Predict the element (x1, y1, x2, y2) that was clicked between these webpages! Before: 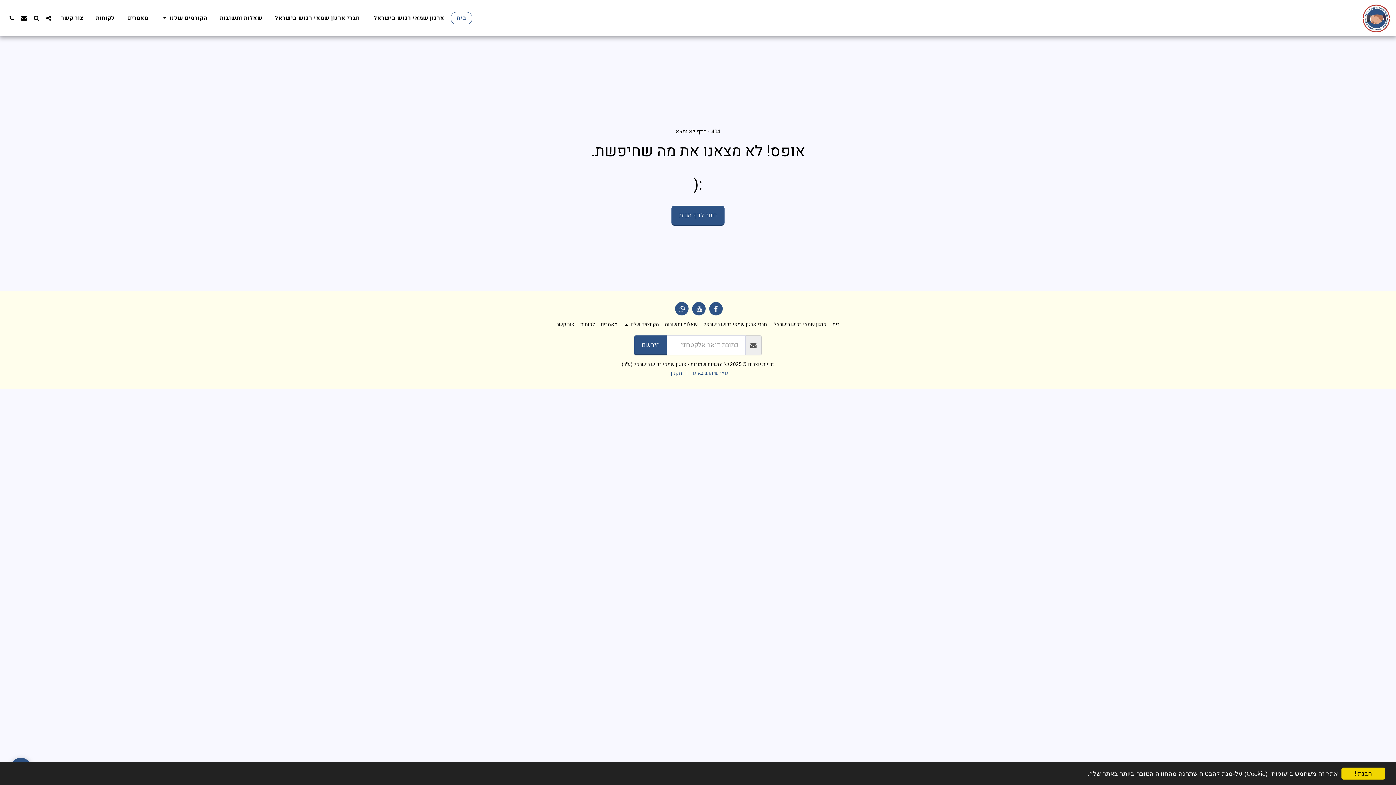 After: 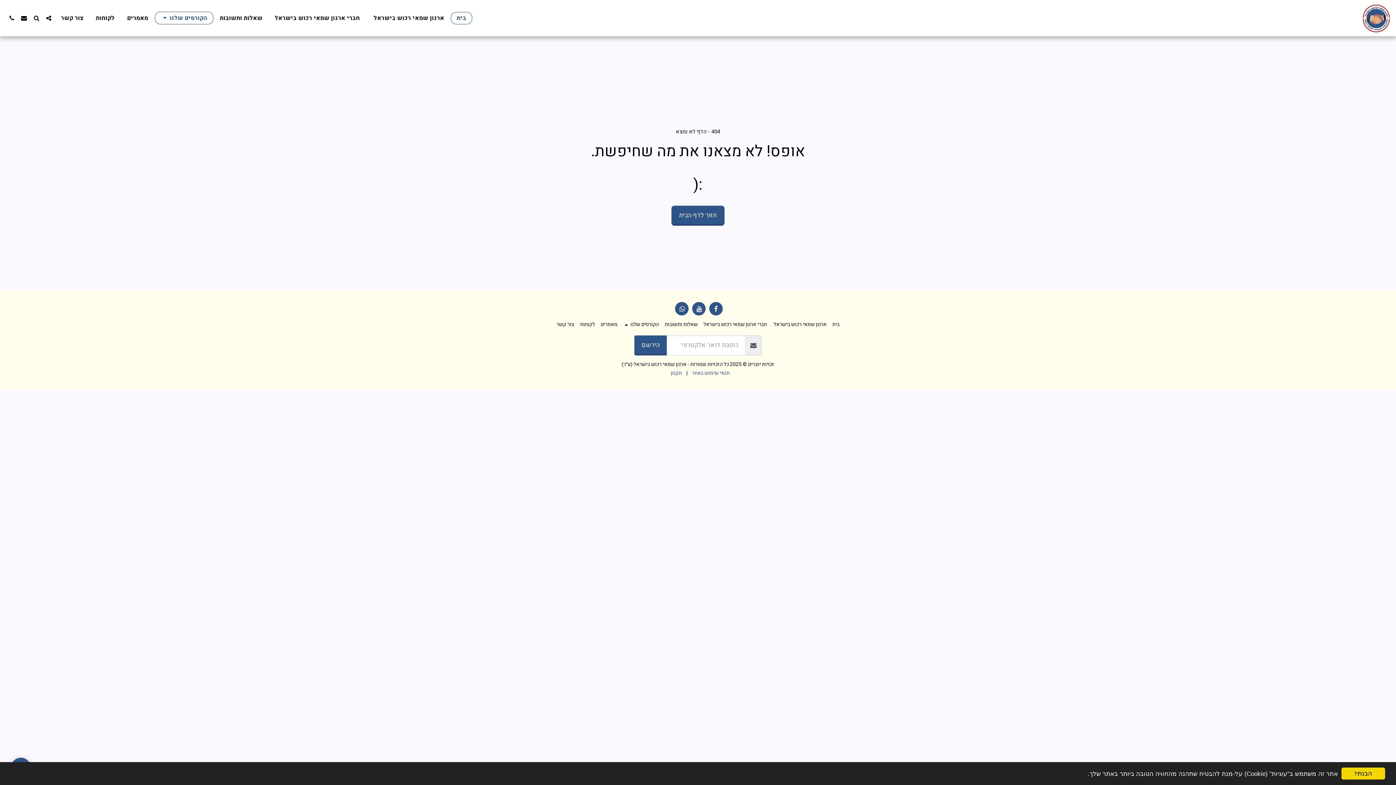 Action: label: הקורסים שלנו    bbox: (154, 11, 213, 24)